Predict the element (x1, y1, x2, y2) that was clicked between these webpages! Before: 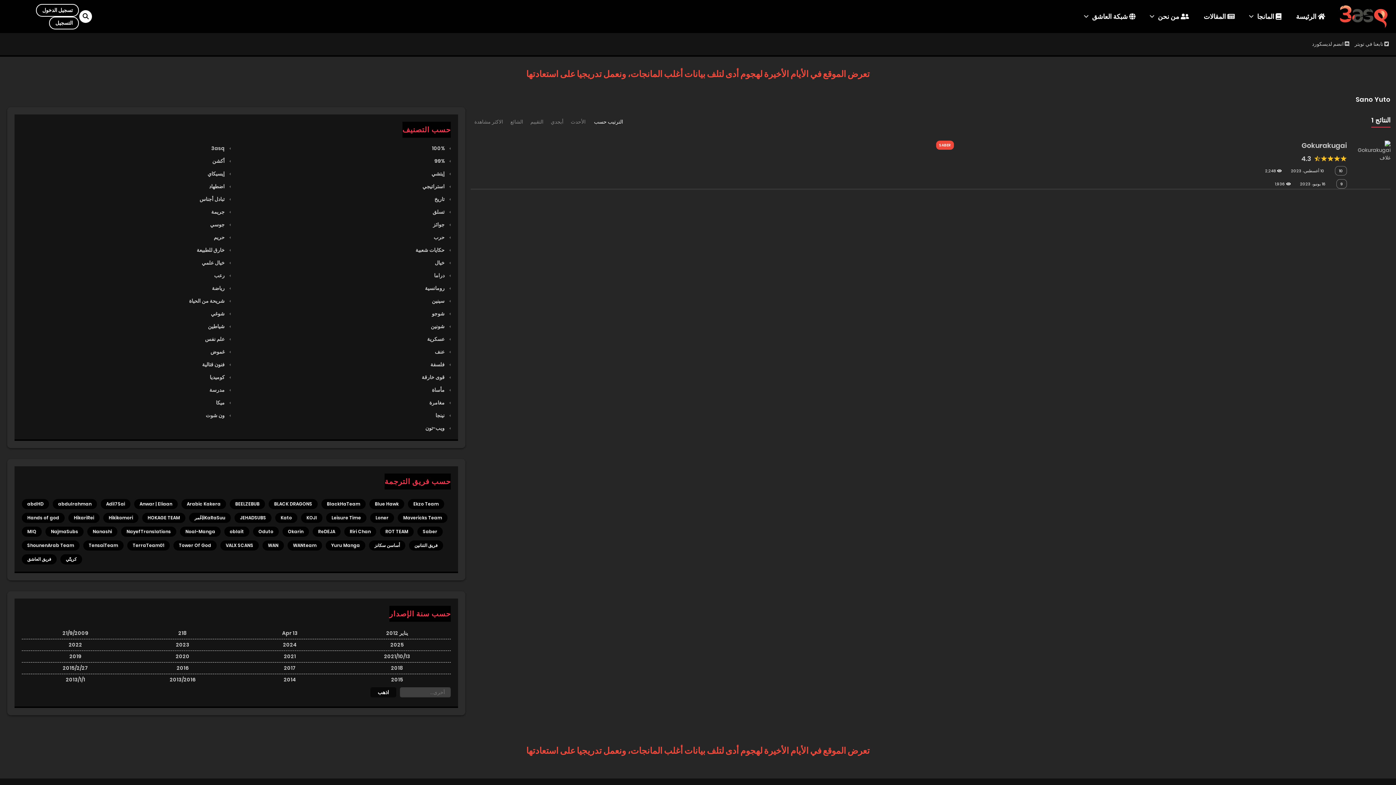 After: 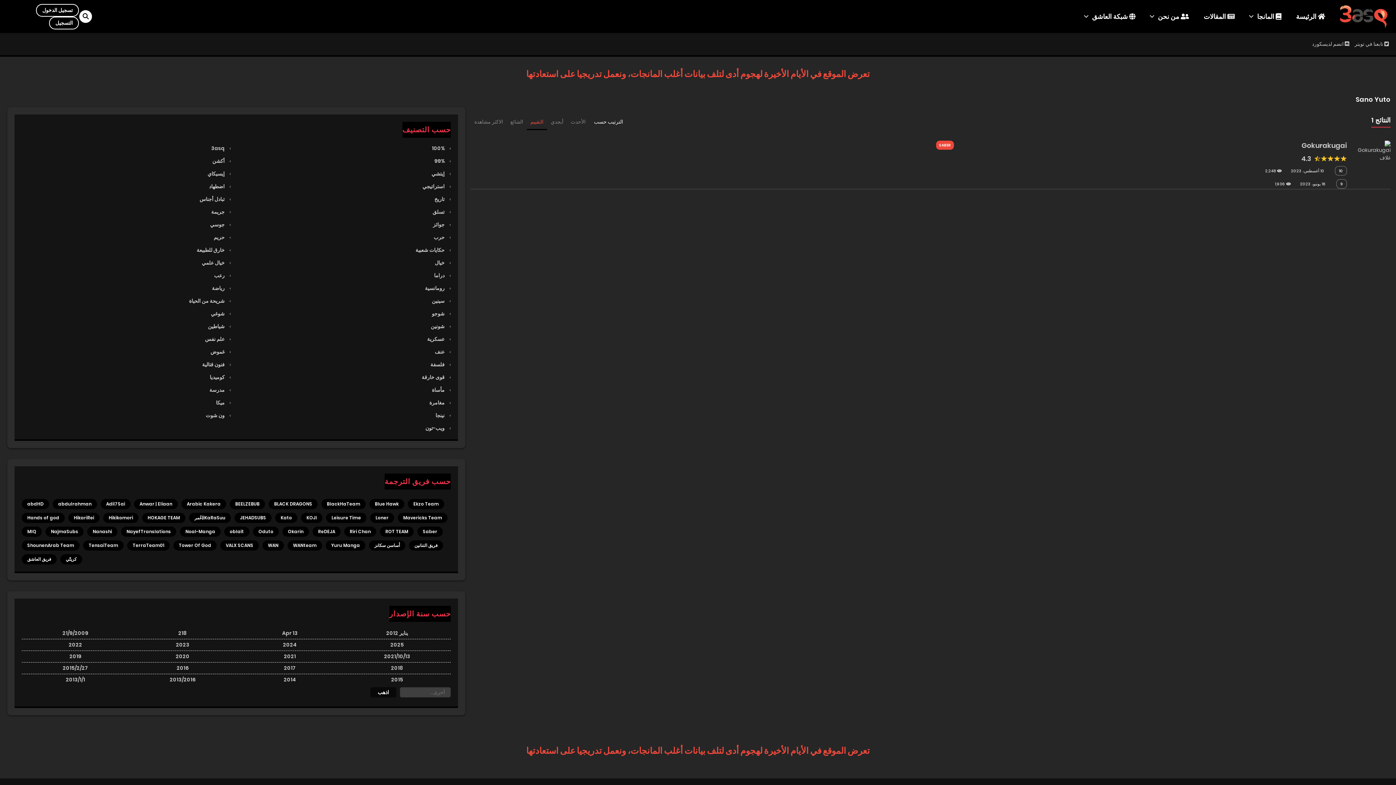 Action: label: التقييم bbox: (526, 115, 547, 129)